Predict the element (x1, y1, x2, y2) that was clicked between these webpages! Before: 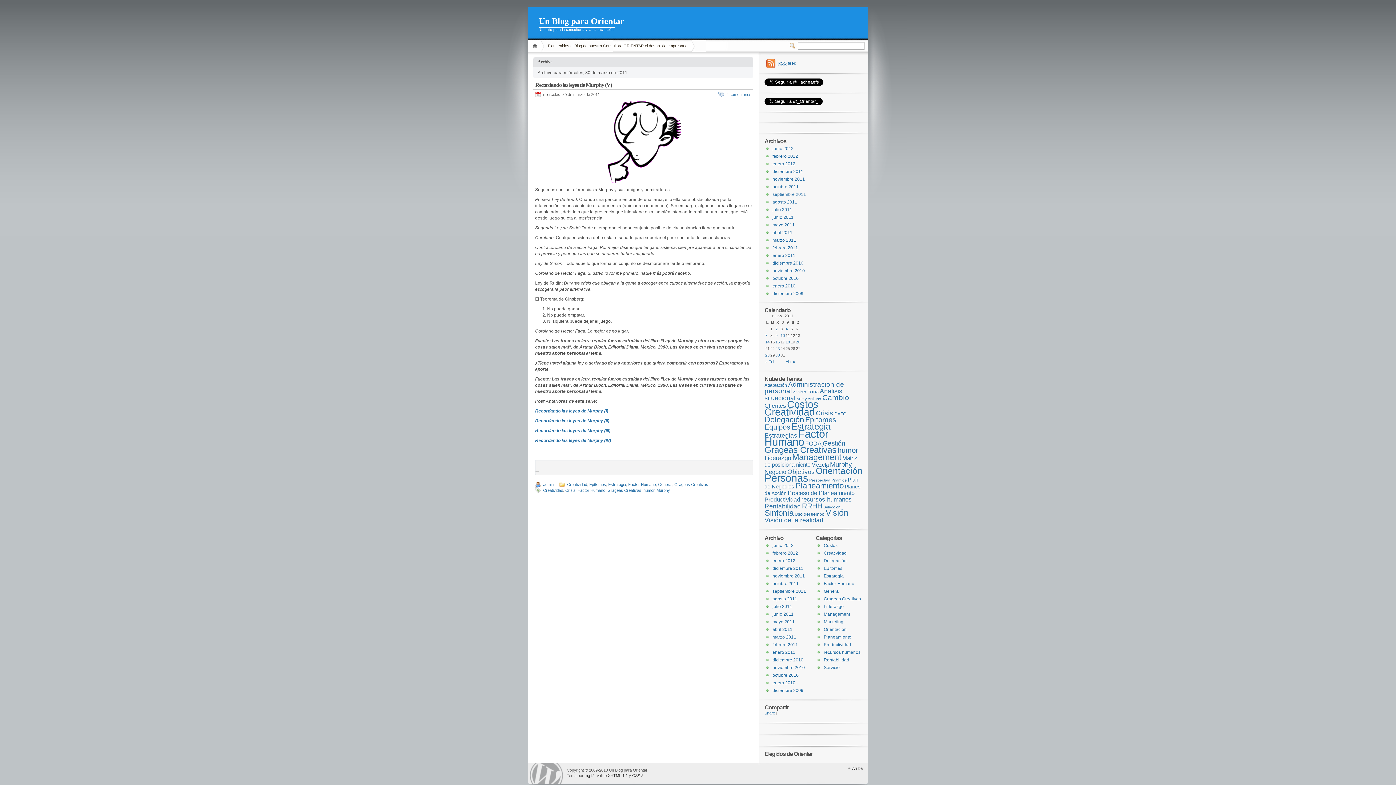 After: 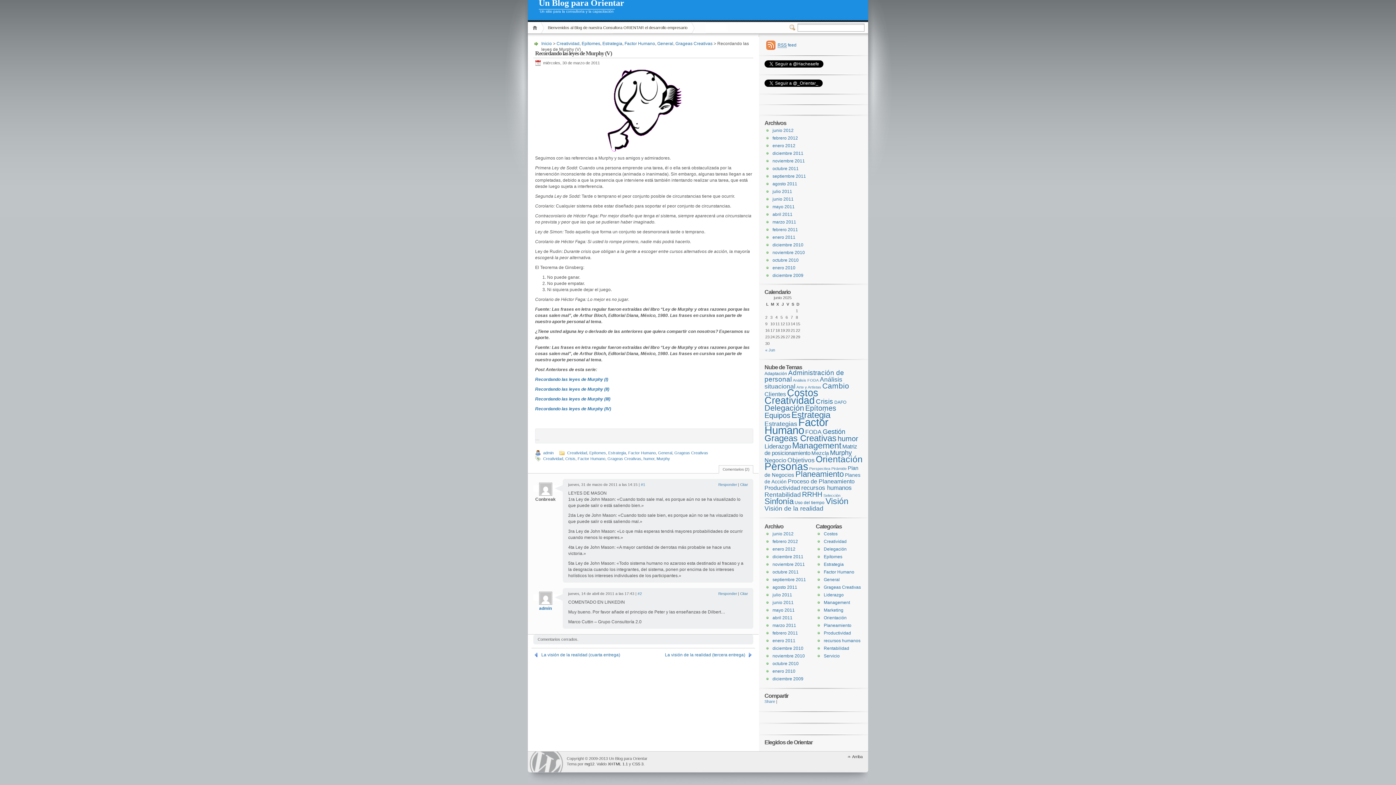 Action: label: 2 comentarios bbox: (726, 92, 751, 96)